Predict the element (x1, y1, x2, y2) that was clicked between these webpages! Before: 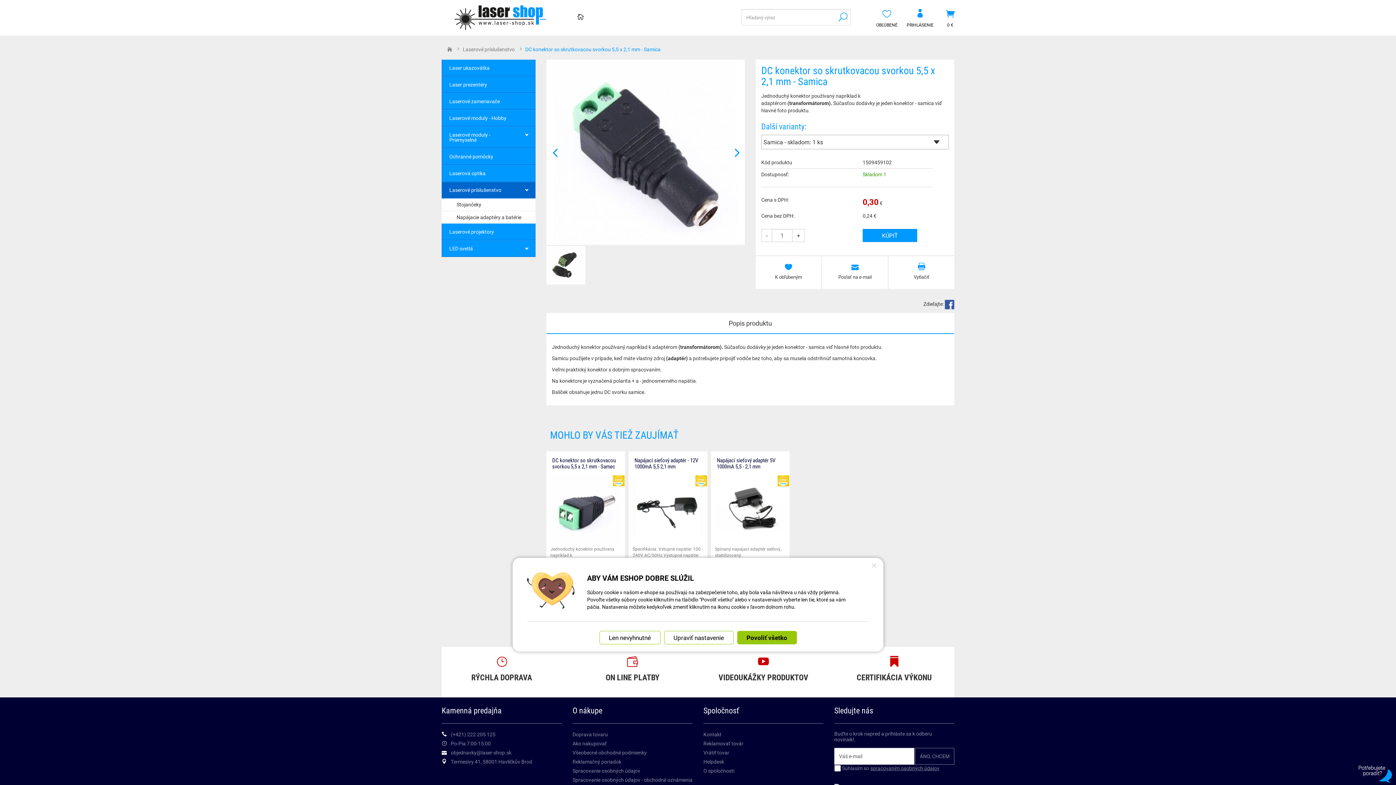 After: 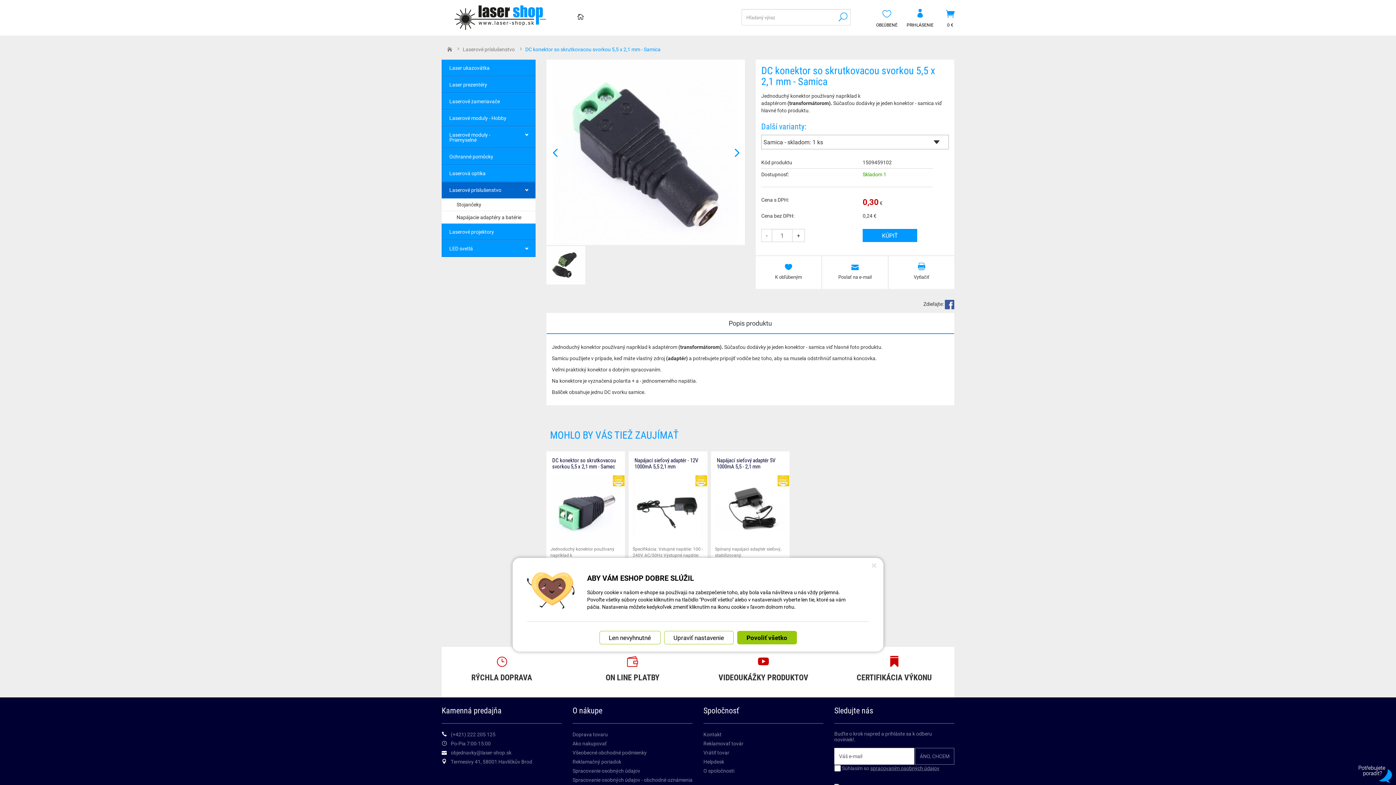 Action: bbox: (945, 300, 954, 307)